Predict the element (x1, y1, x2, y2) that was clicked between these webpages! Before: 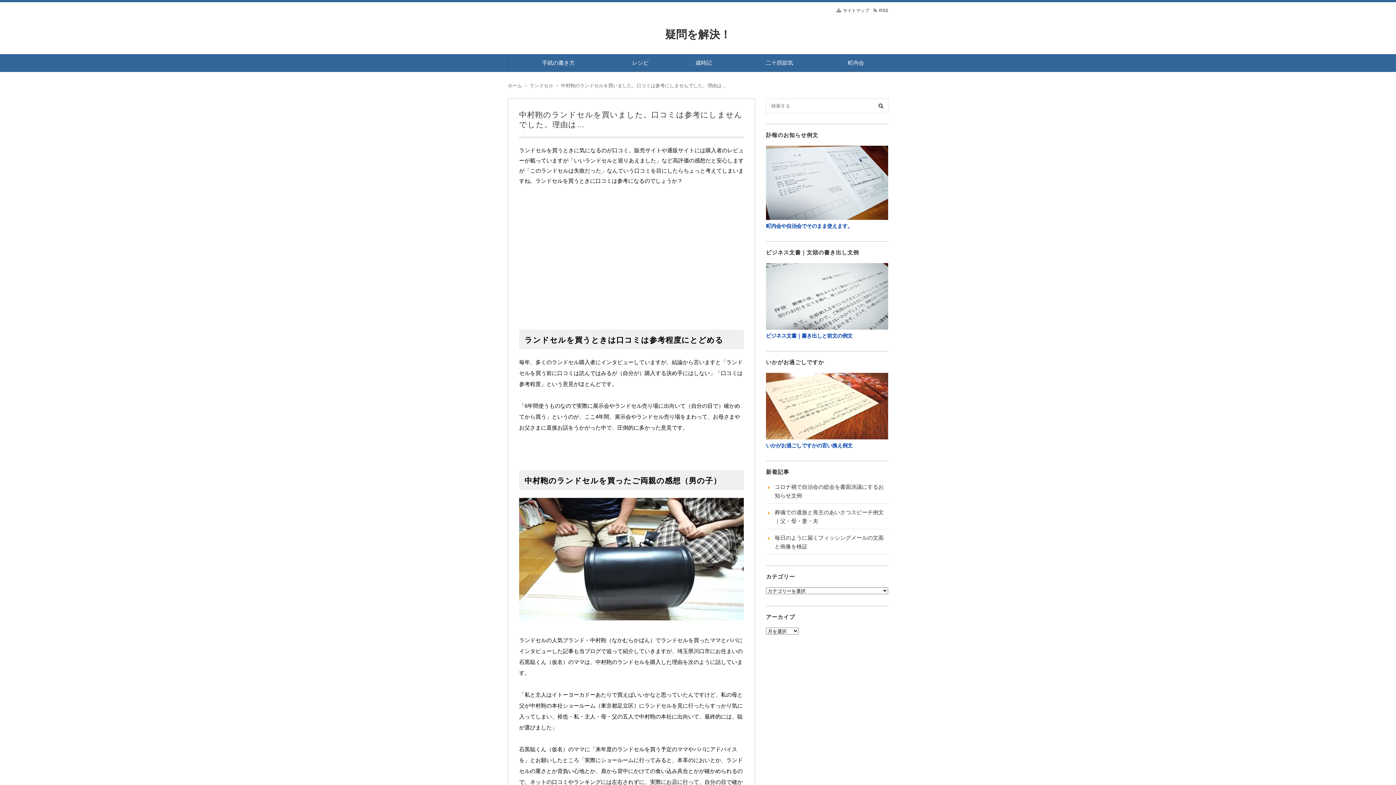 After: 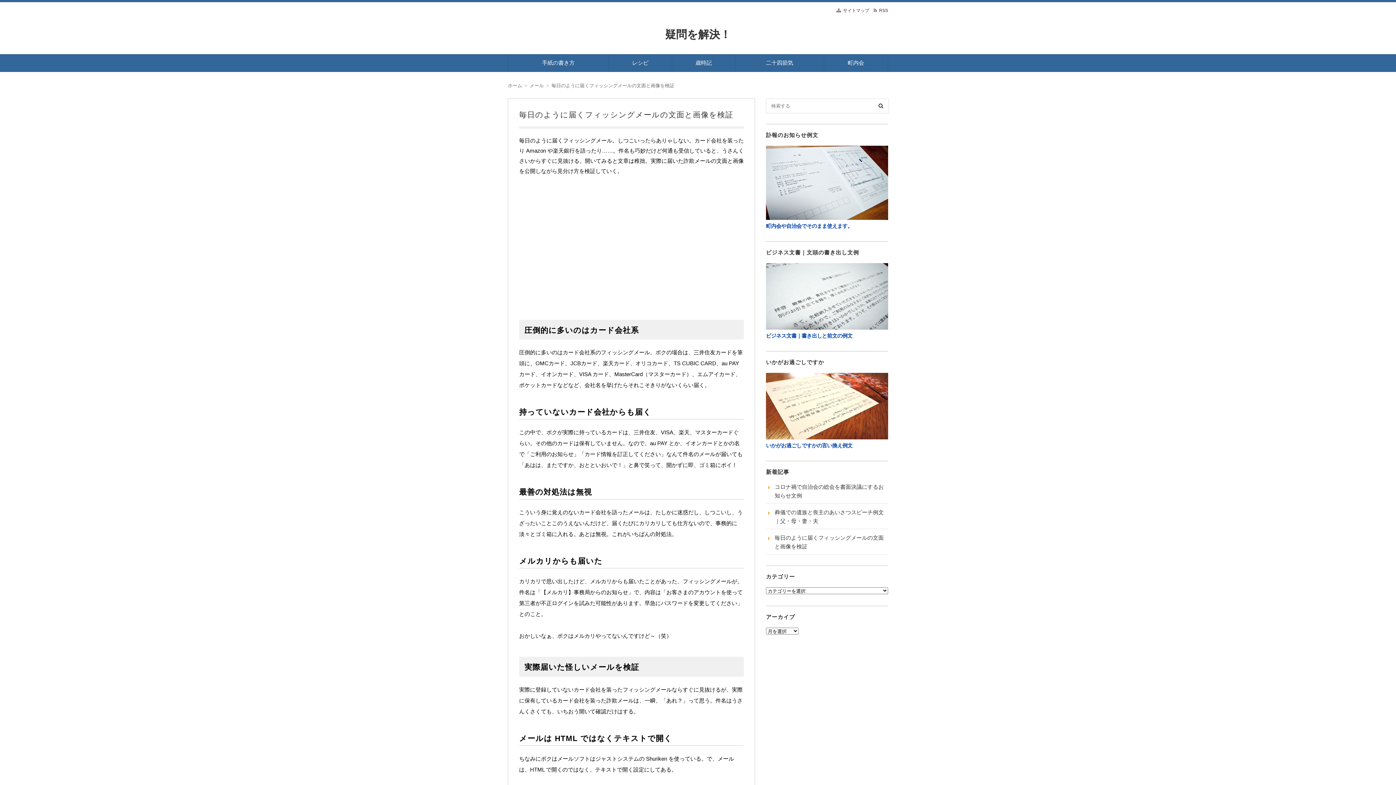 Action: label: 毎日のように届くフィッシングメールの文面と画像を検証 bbox: (766, 533, 888, 551)